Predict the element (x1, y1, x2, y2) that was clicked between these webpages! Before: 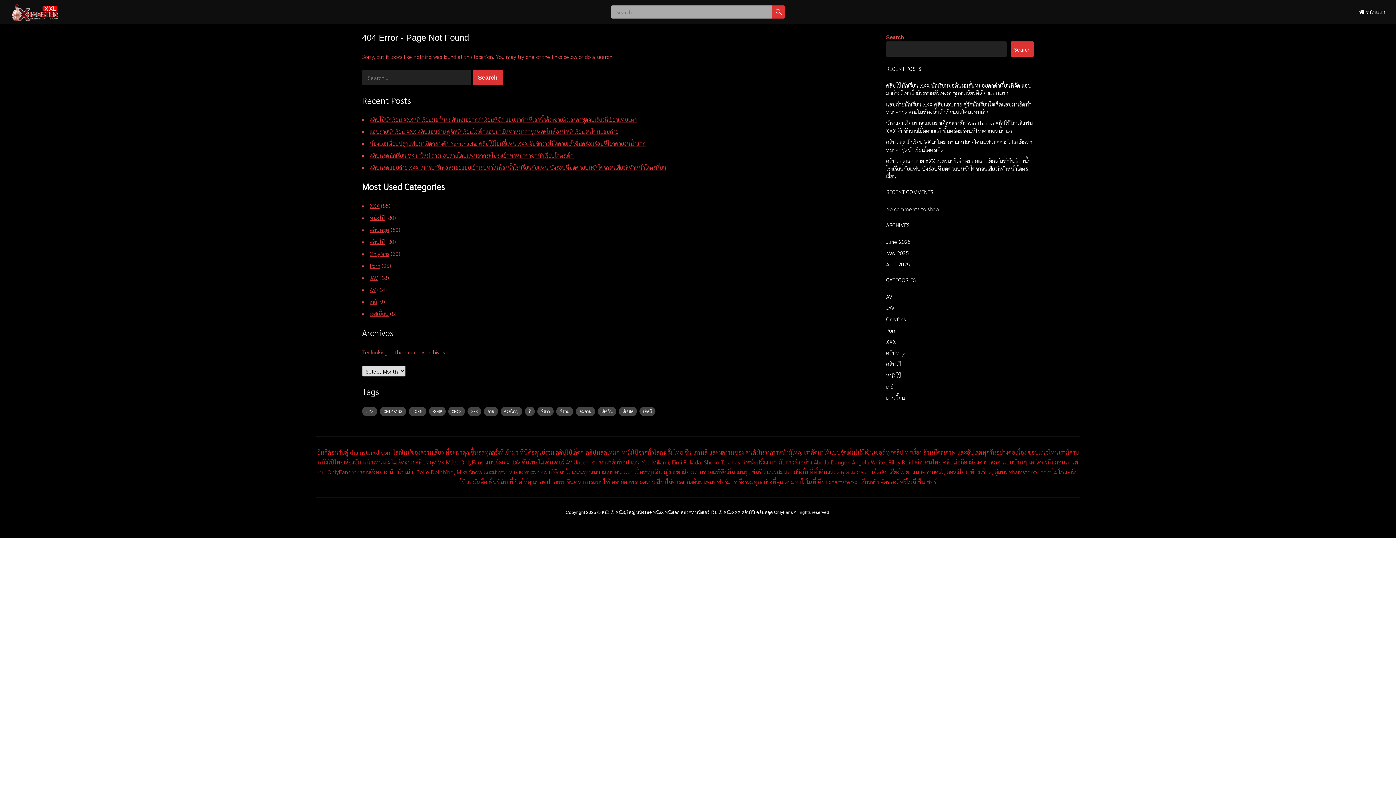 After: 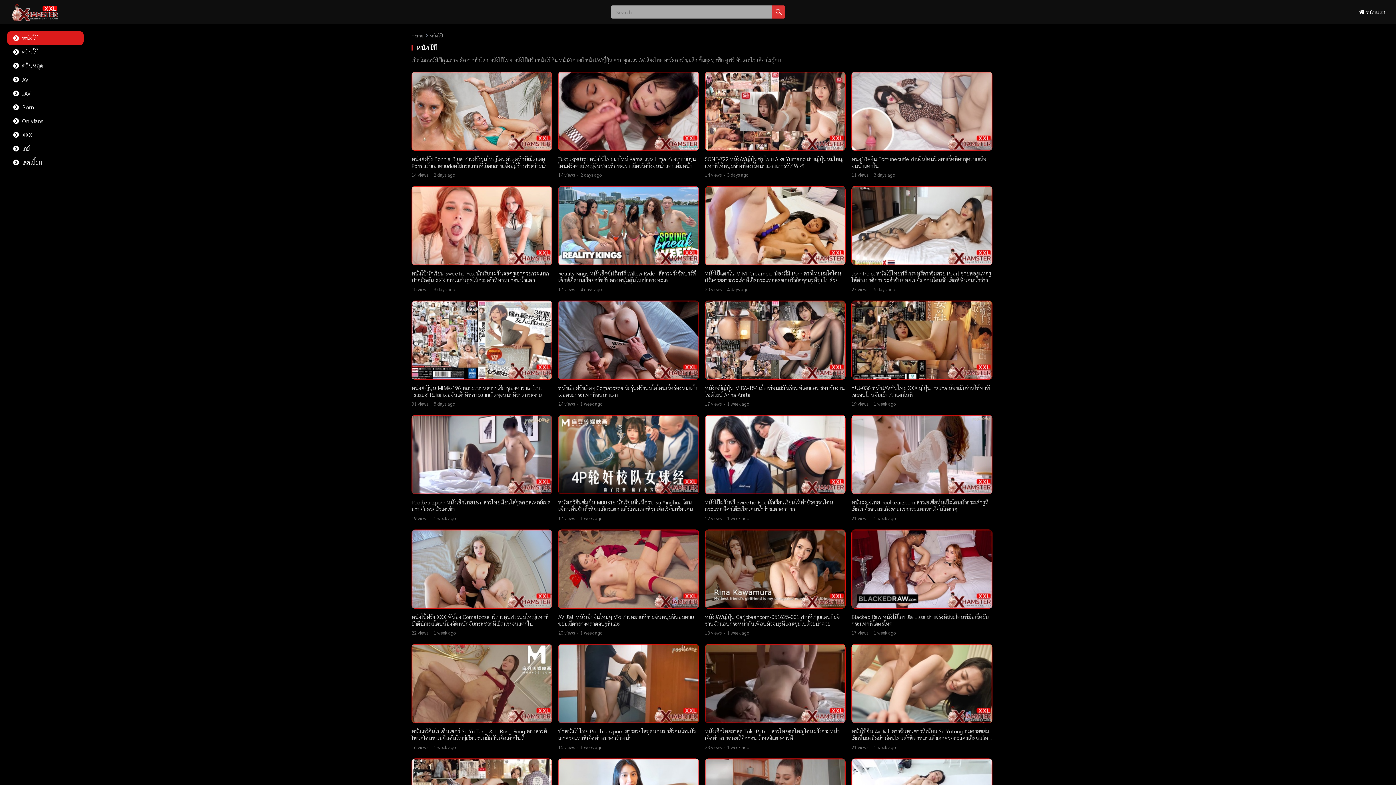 Action: label: หนังโป๊ bbox: (886, 372, 901, 378)